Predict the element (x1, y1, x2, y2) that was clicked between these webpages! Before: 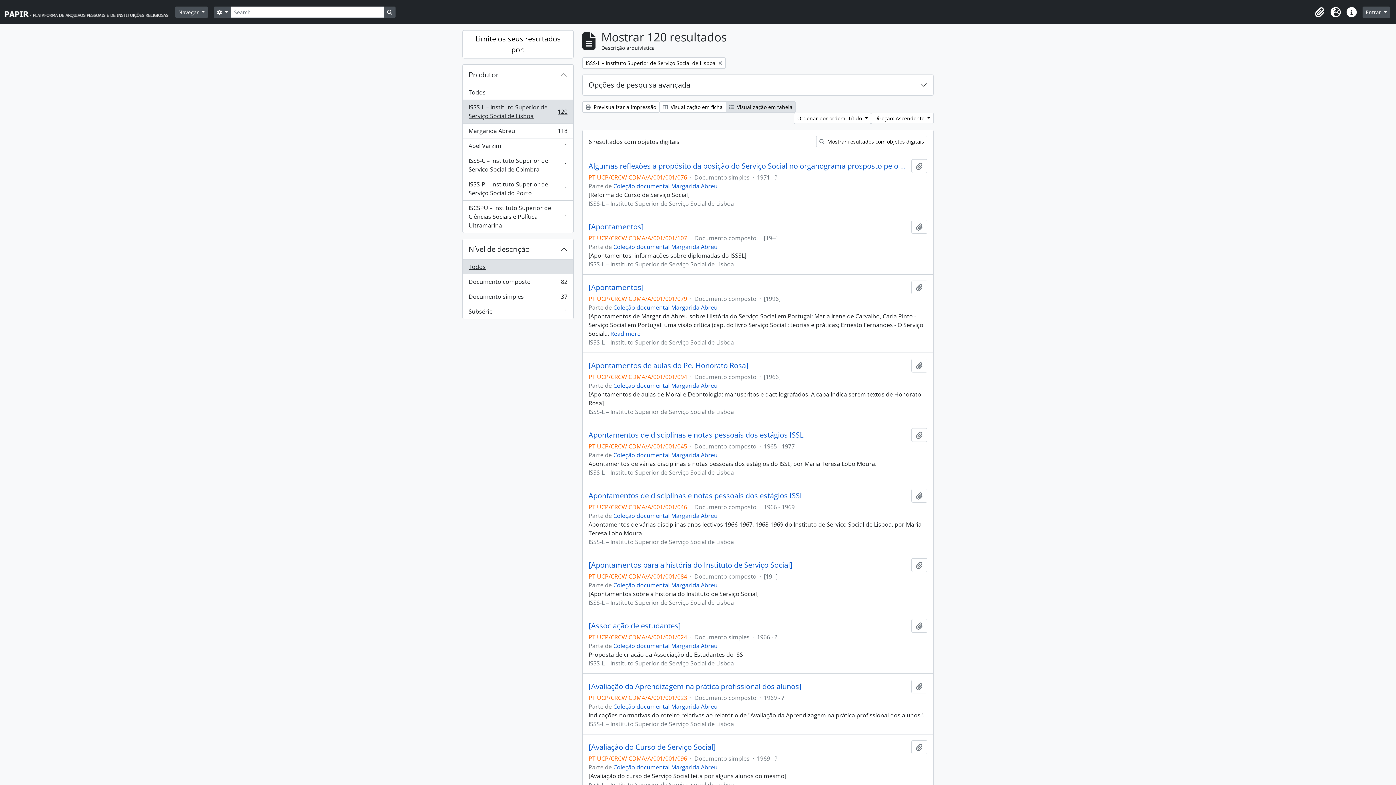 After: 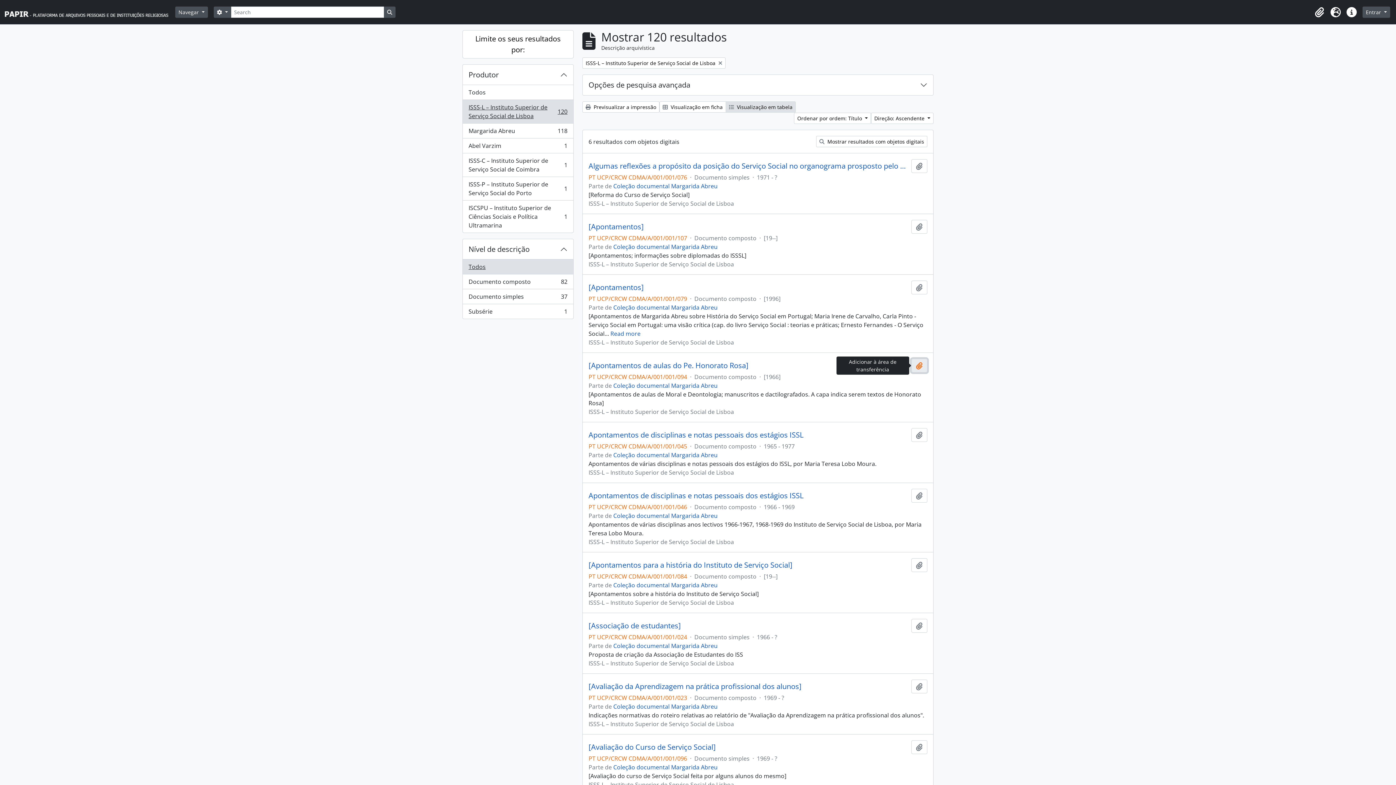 Action: bbox: (911, 358, 927, 372) label: Adicionar à área de transferência